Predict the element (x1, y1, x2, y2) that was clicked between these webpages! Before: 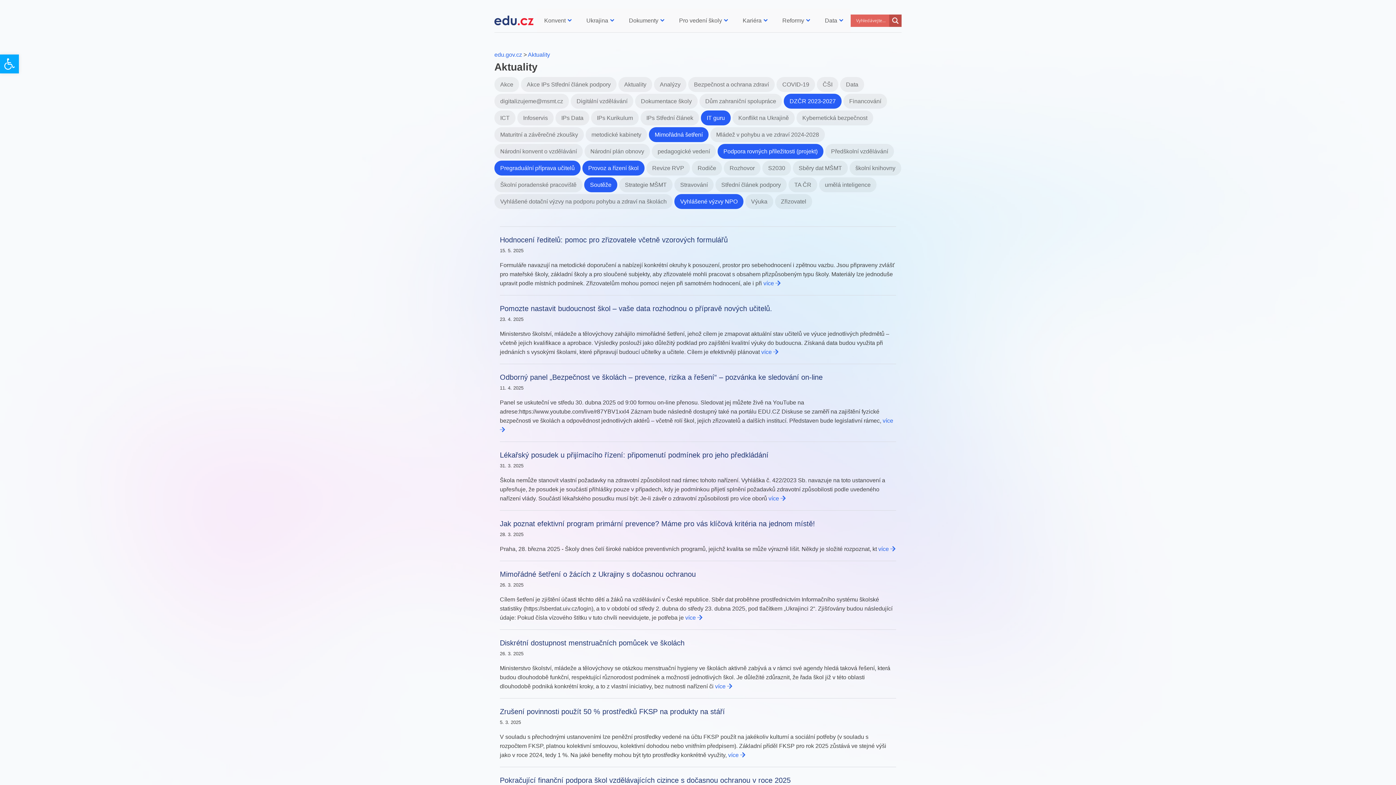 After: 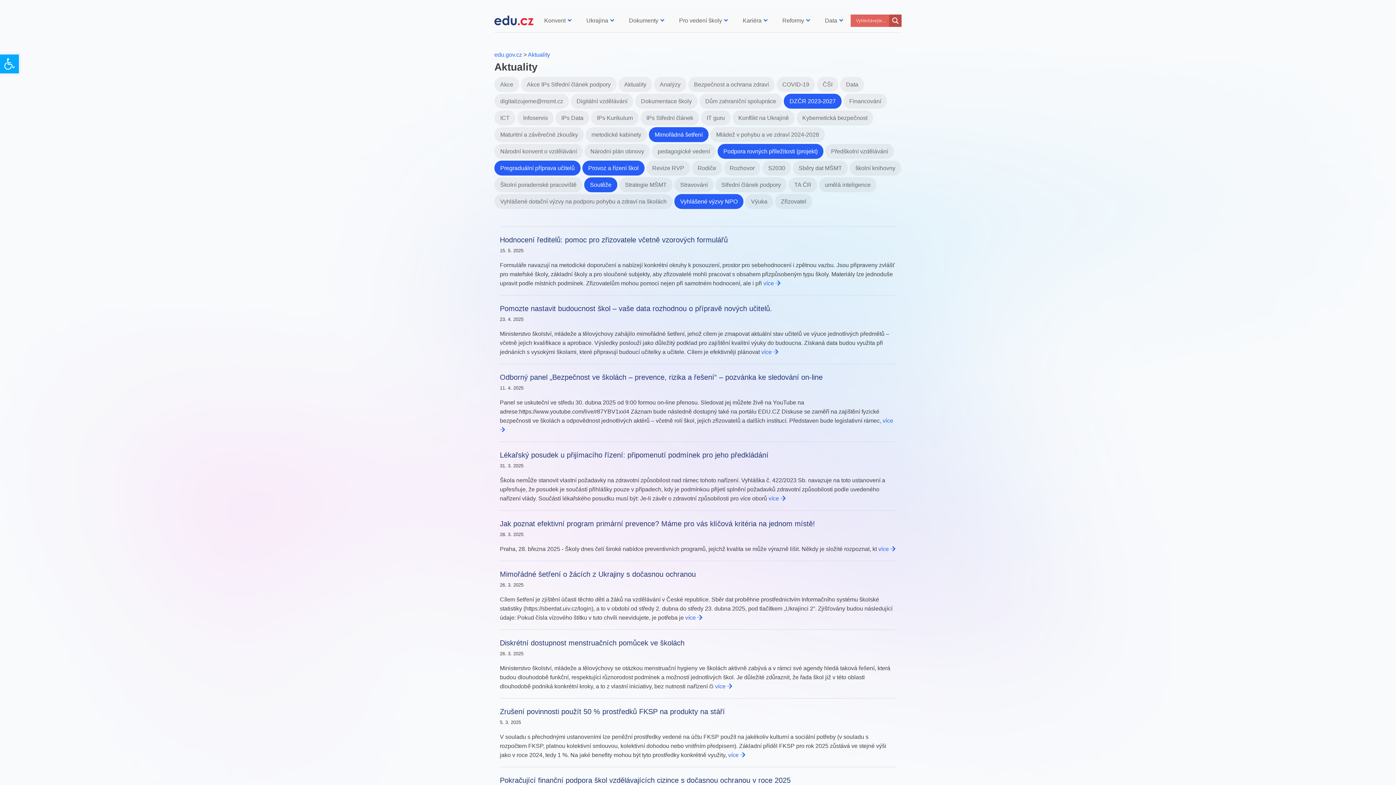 Action: bbox: (699, 114, 730, 121) label: IT guru